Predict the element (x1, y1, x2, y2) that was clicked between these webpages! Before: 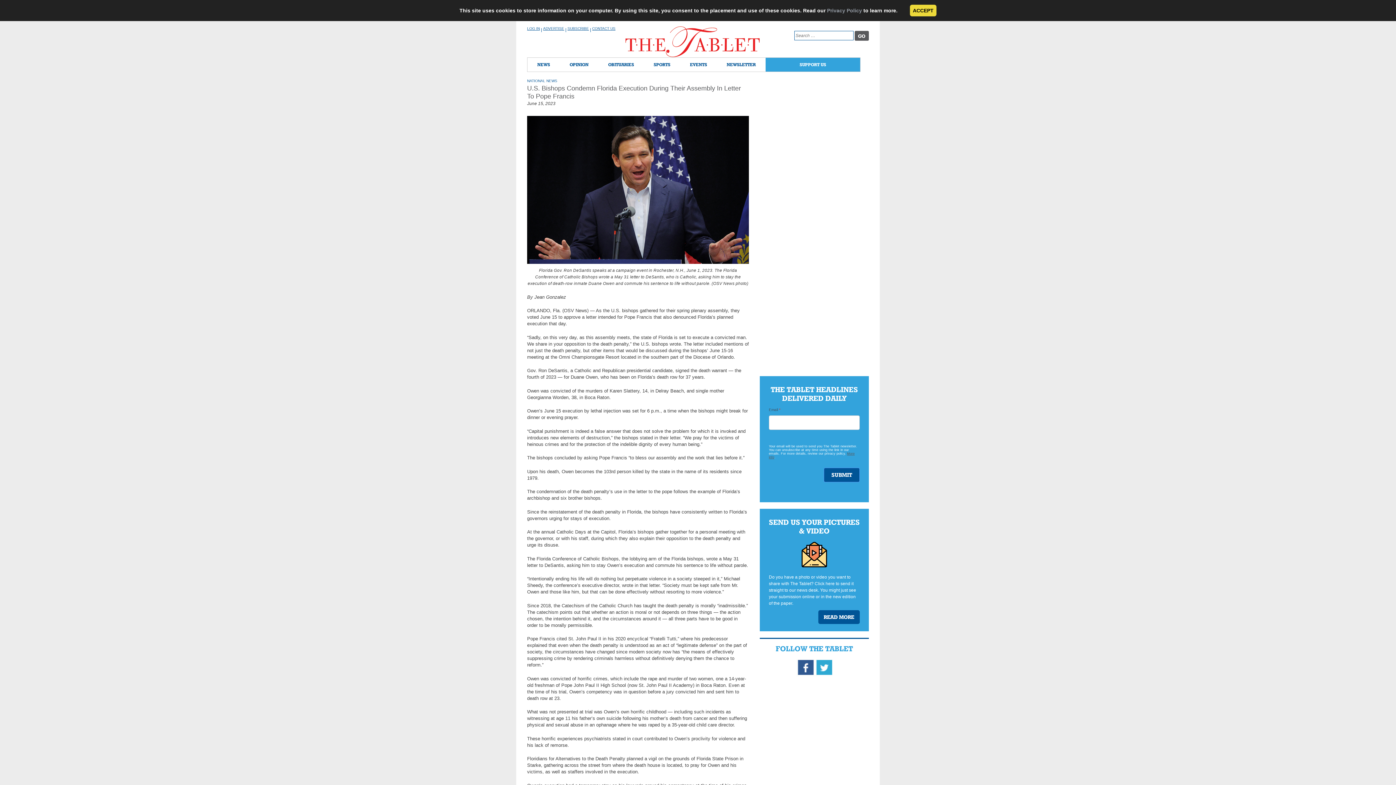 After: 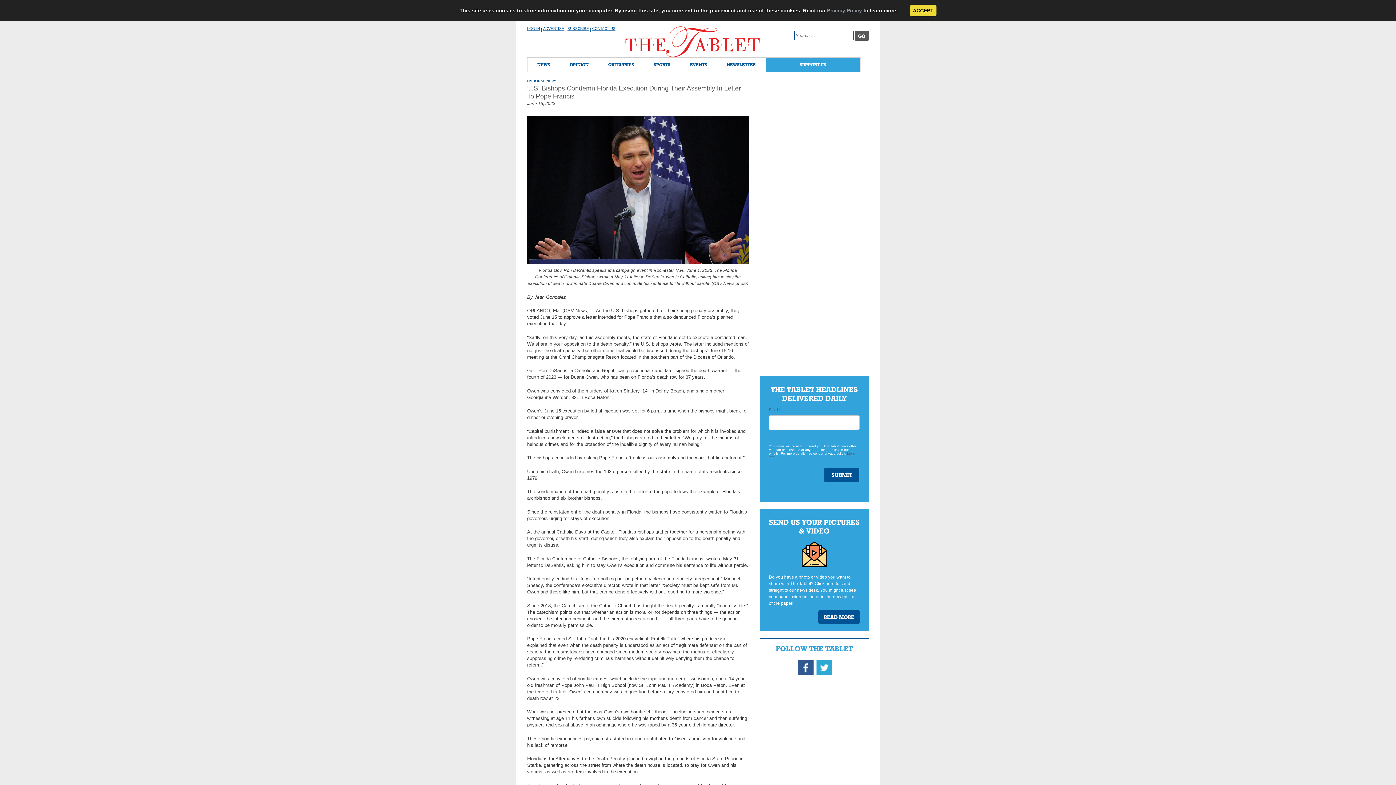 Action: bbox: (796, 656, 814, 680) label: Facebook